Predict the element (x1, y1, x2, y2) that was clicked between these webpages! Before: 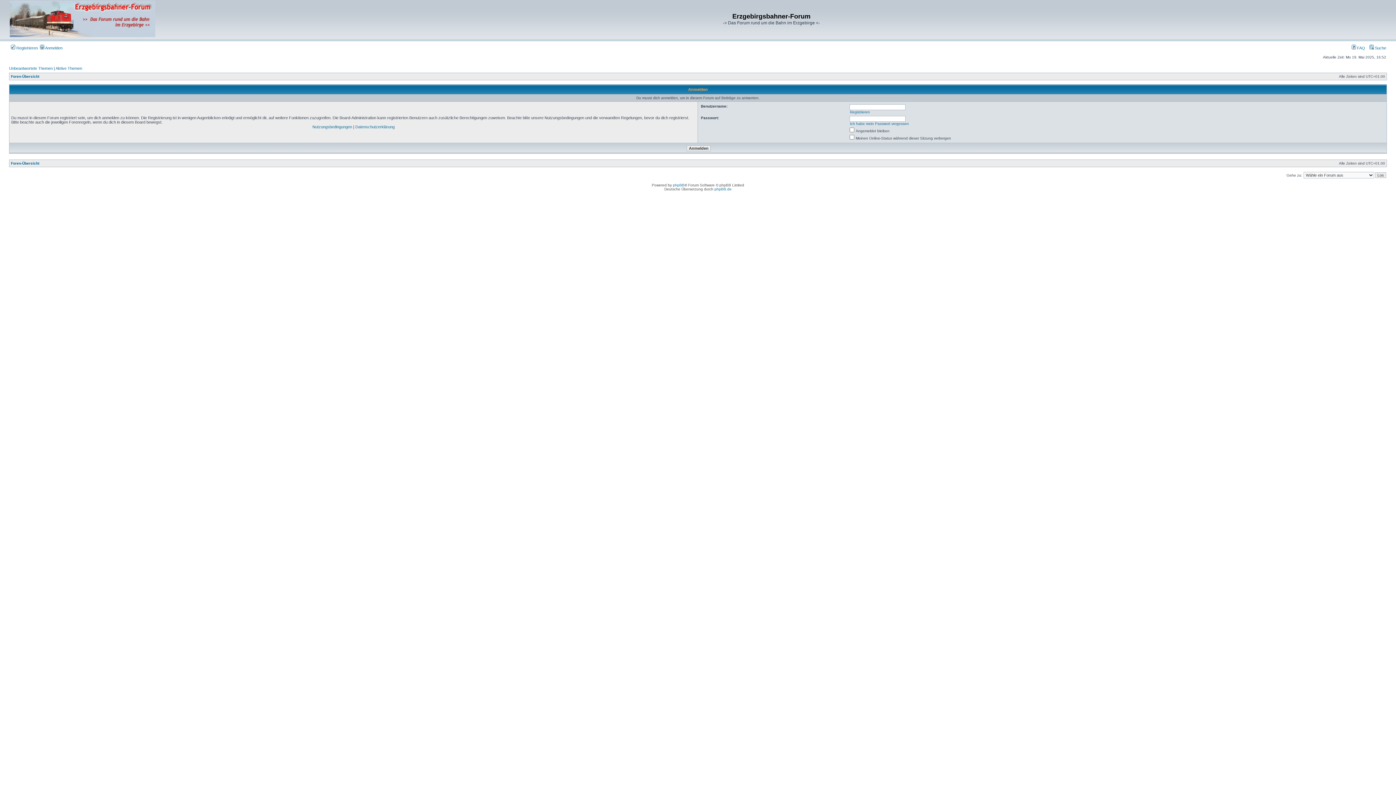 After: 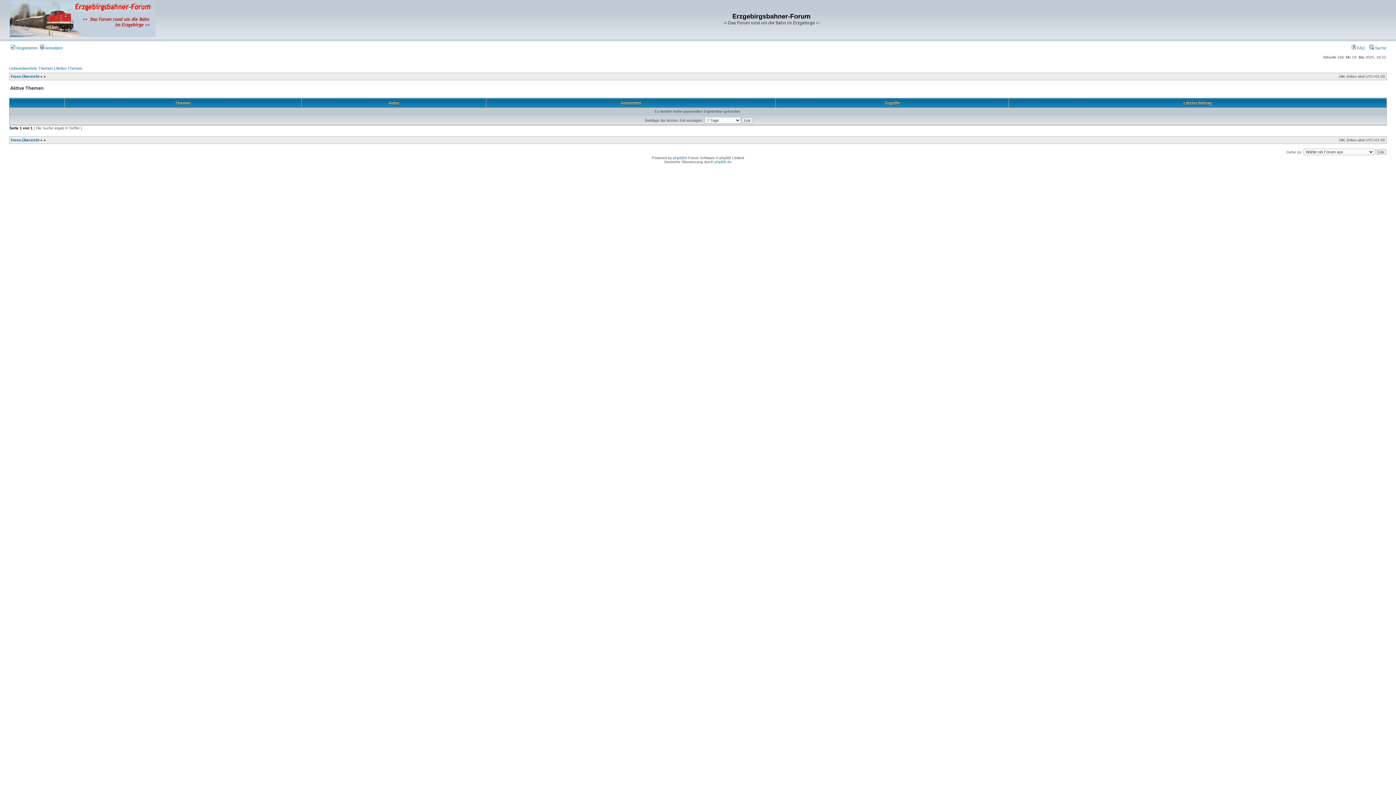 Action: bbox: (55, 66, 82, 70) label: Aktive Themen